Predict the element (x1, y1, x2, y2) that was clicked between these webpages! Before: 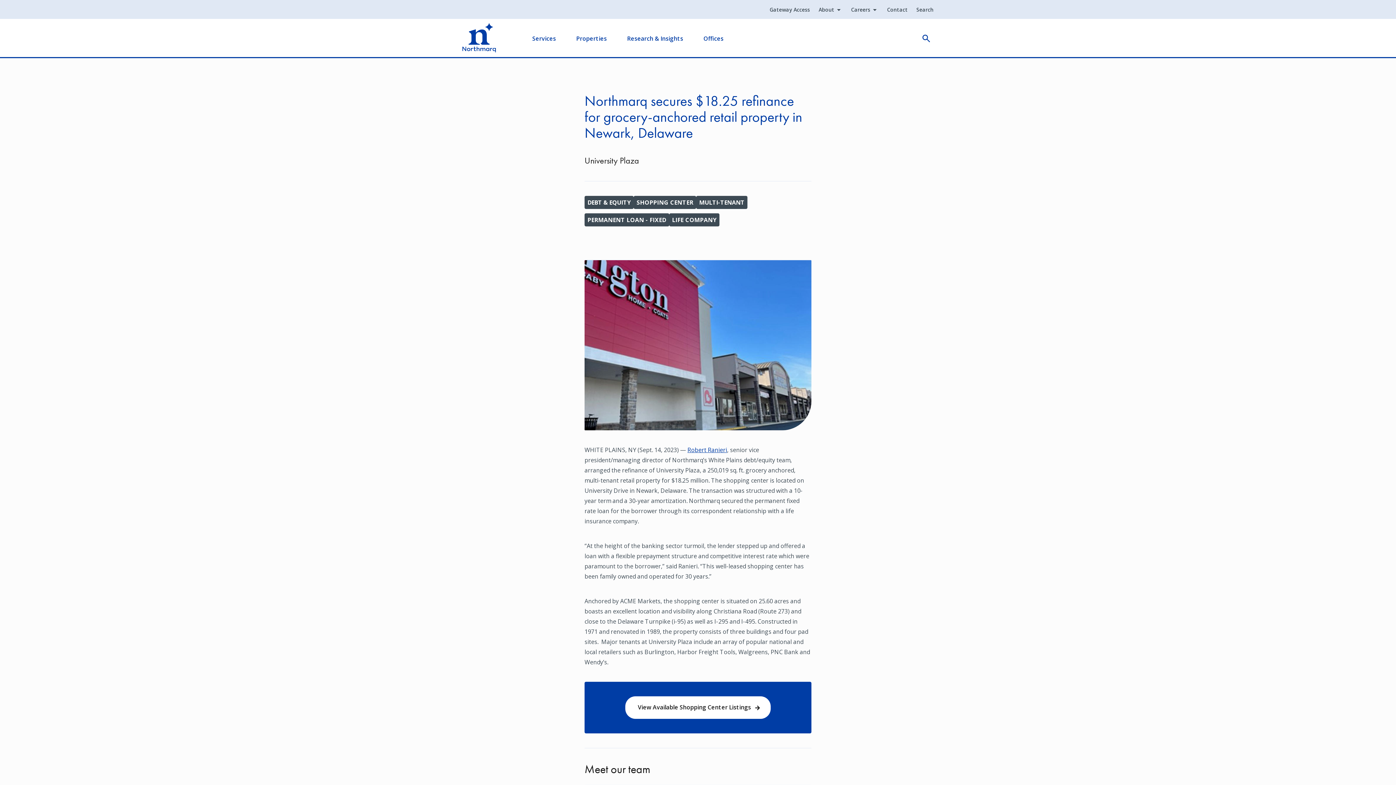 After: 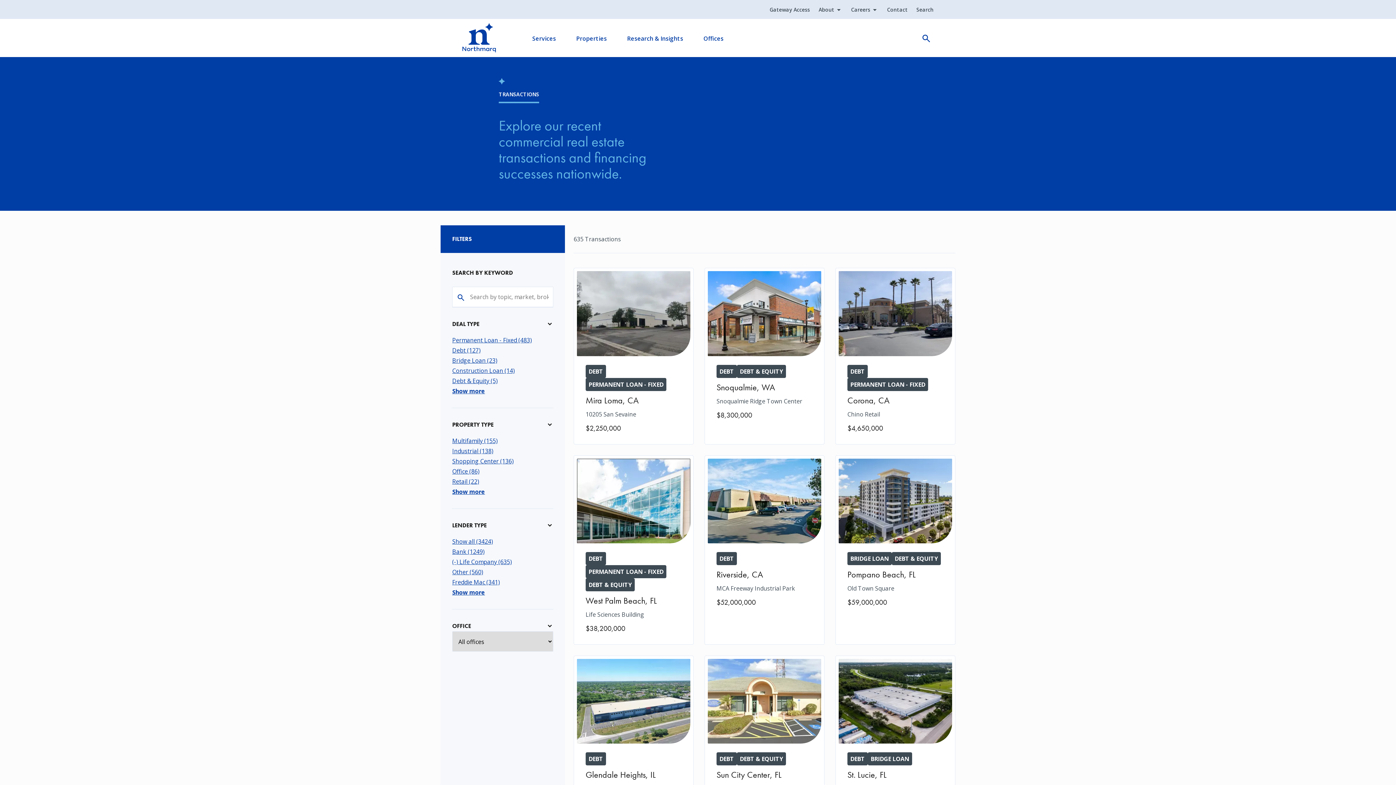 Action: label: LIFE COMPANY bbox: (672, 216, 716, 224)